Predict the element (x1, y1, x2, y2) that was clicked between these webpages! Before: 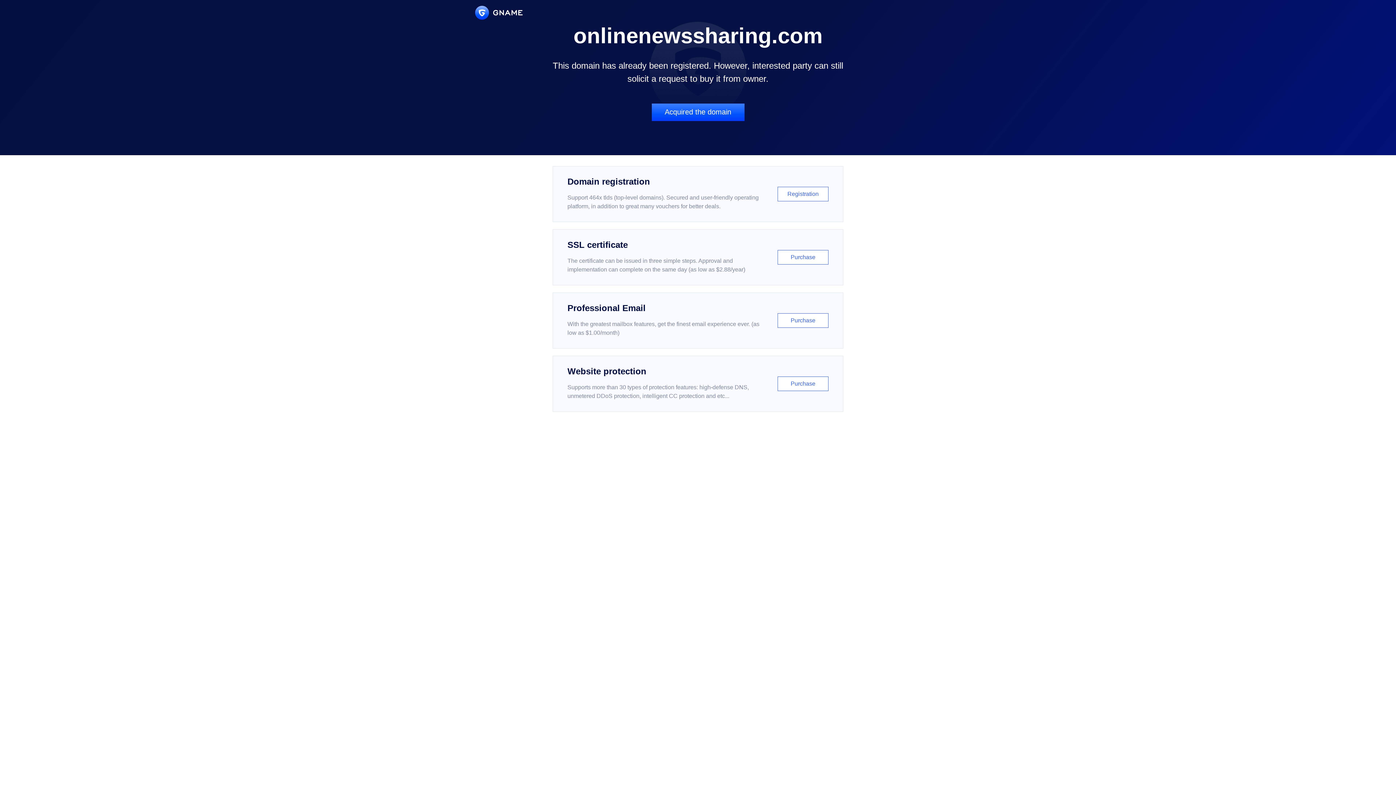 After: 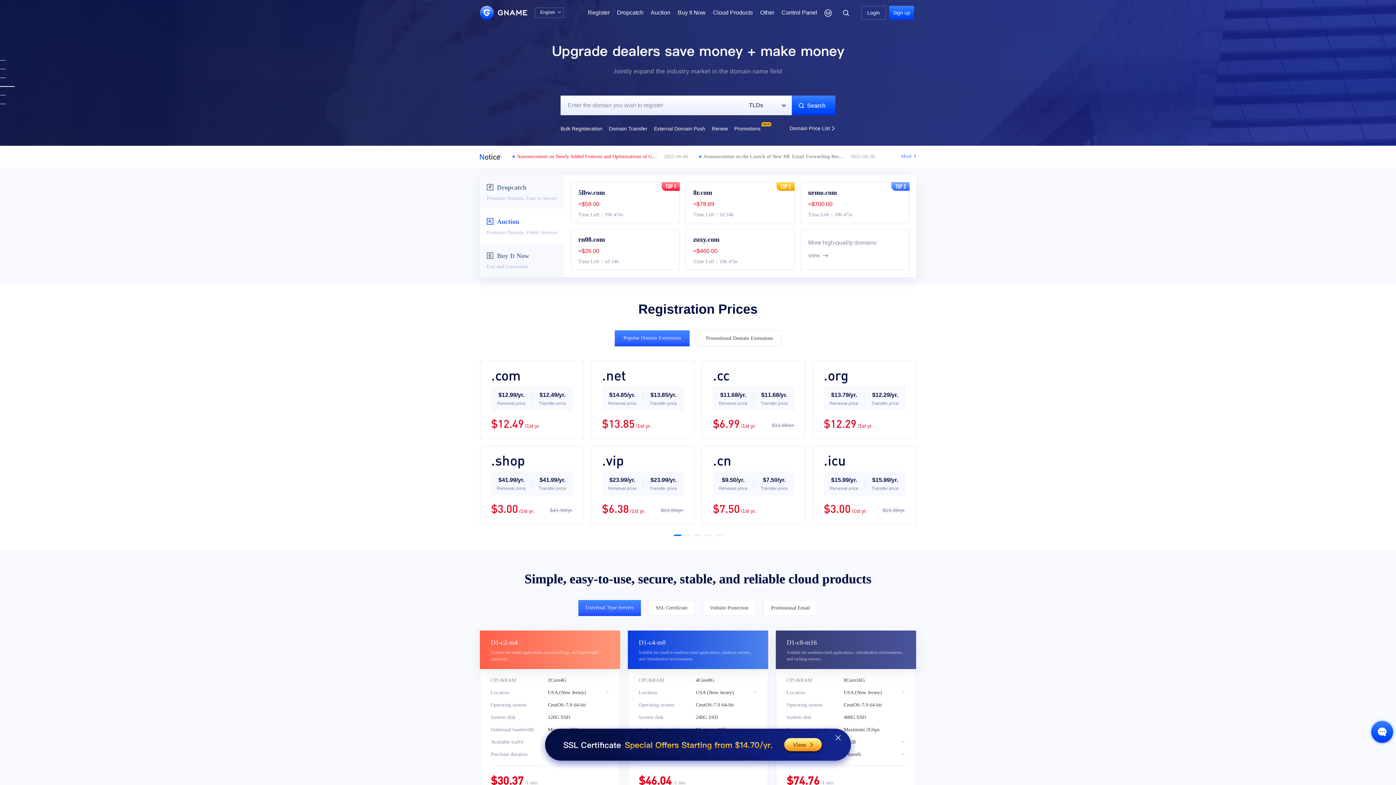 Action: bbox: (475, 5, 522, 19)